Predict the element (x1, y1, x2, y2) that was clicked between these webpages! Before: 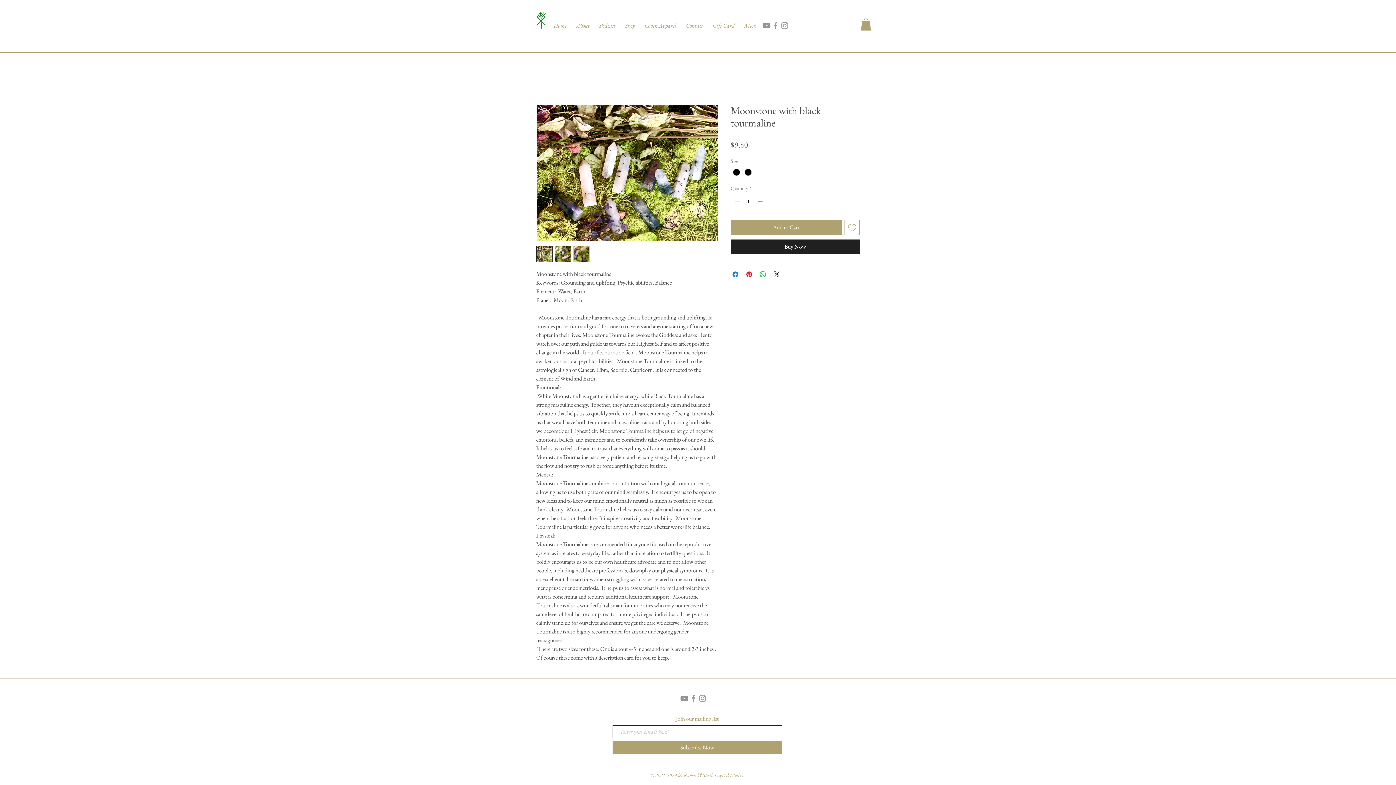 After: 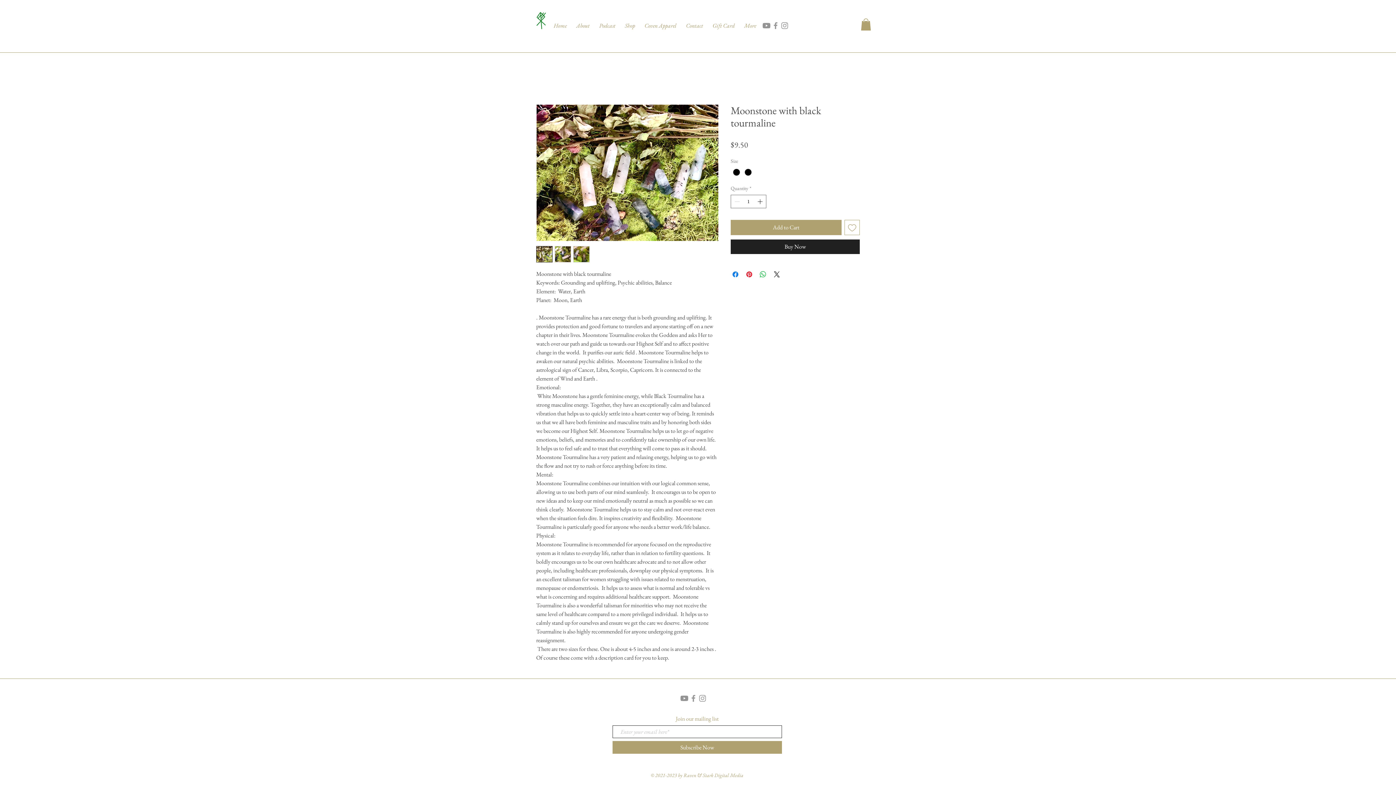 Action: bbox: (554, 246, 571, 262)